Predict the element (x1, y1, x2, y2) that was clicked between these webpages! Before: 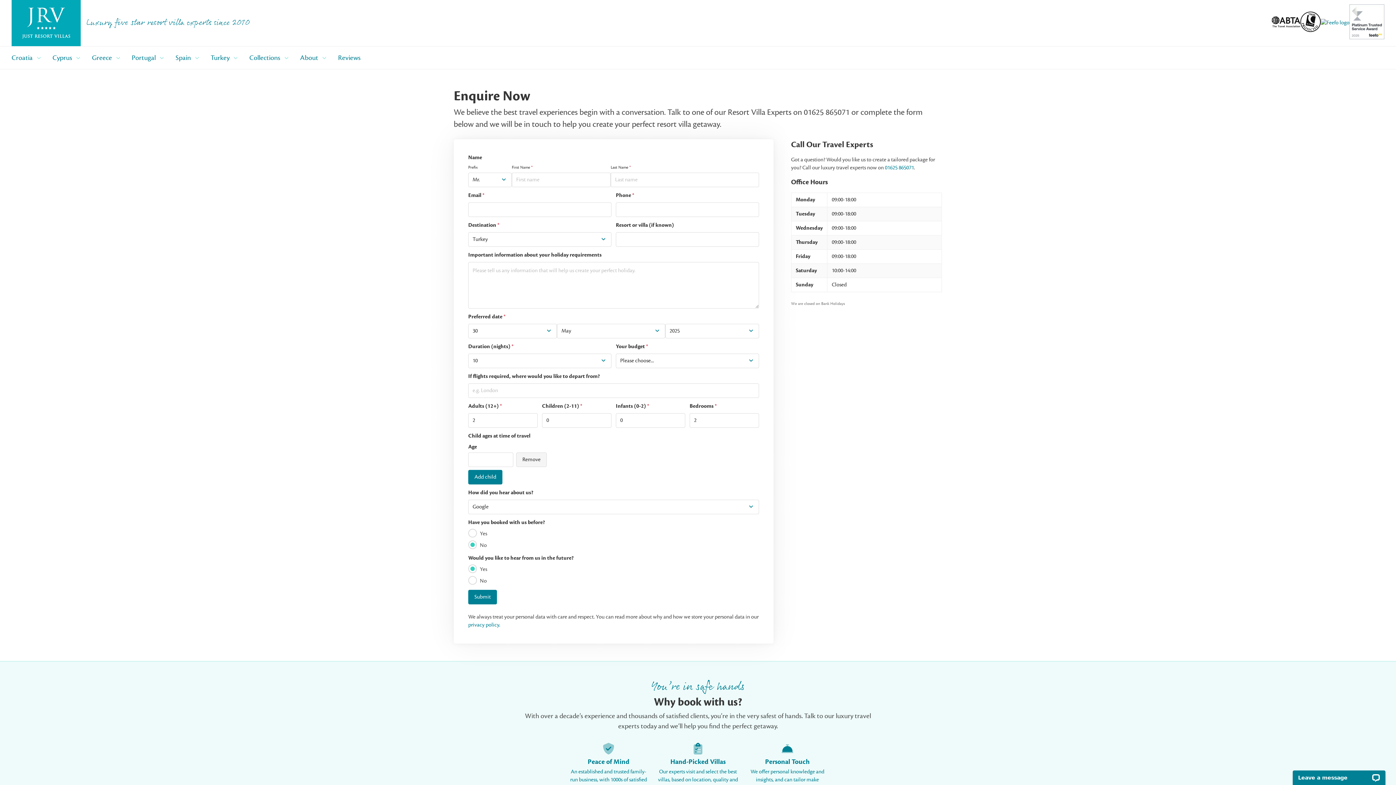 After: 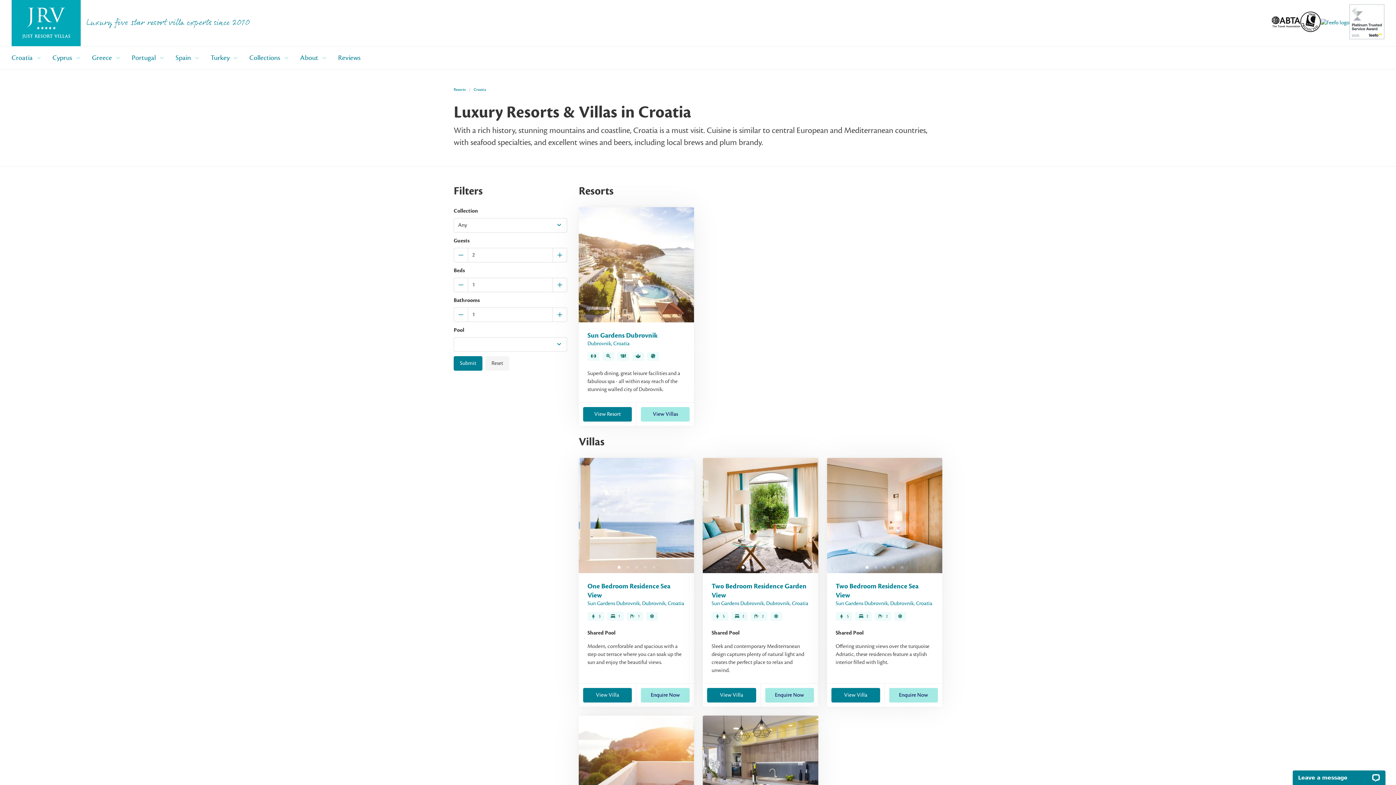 Action: label: Croatia bbox: (7, 49, 48, 66)